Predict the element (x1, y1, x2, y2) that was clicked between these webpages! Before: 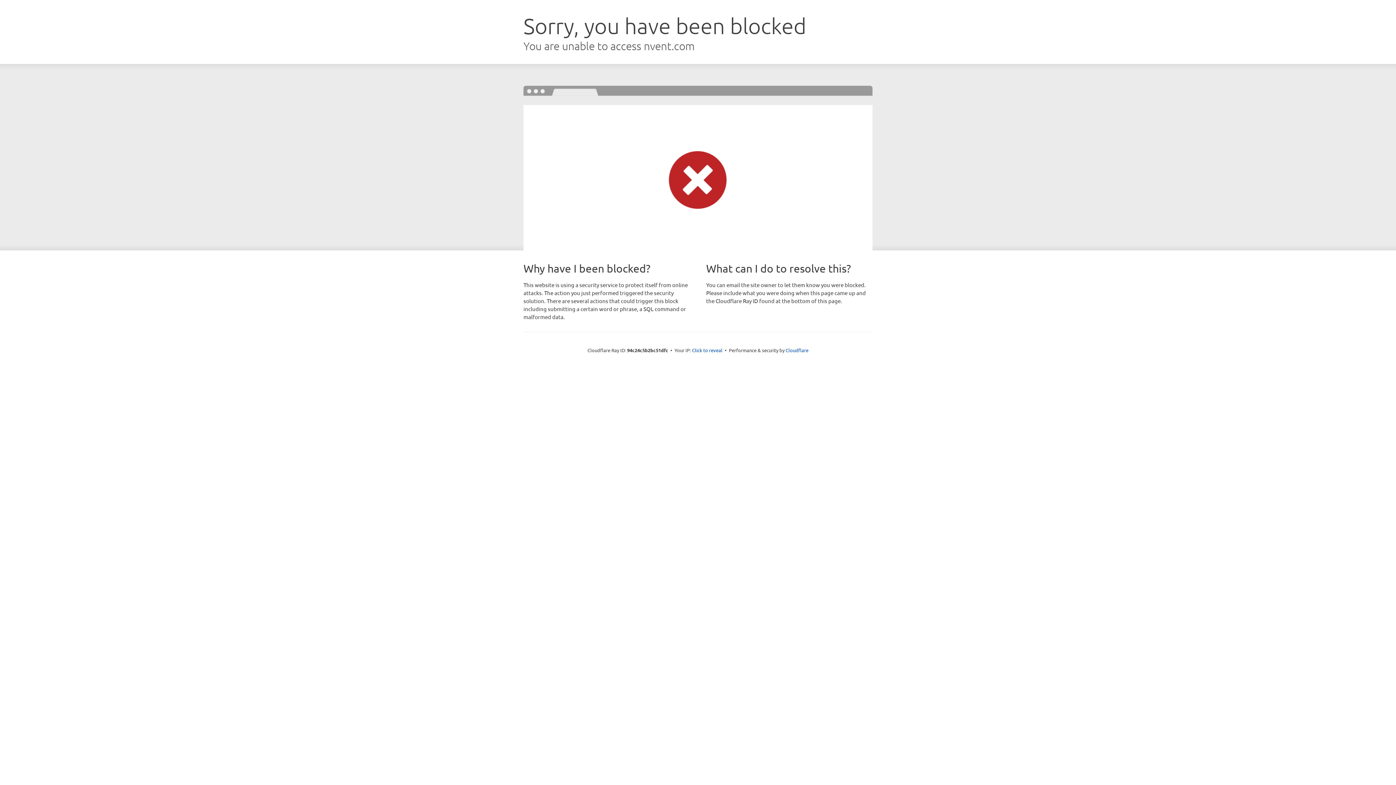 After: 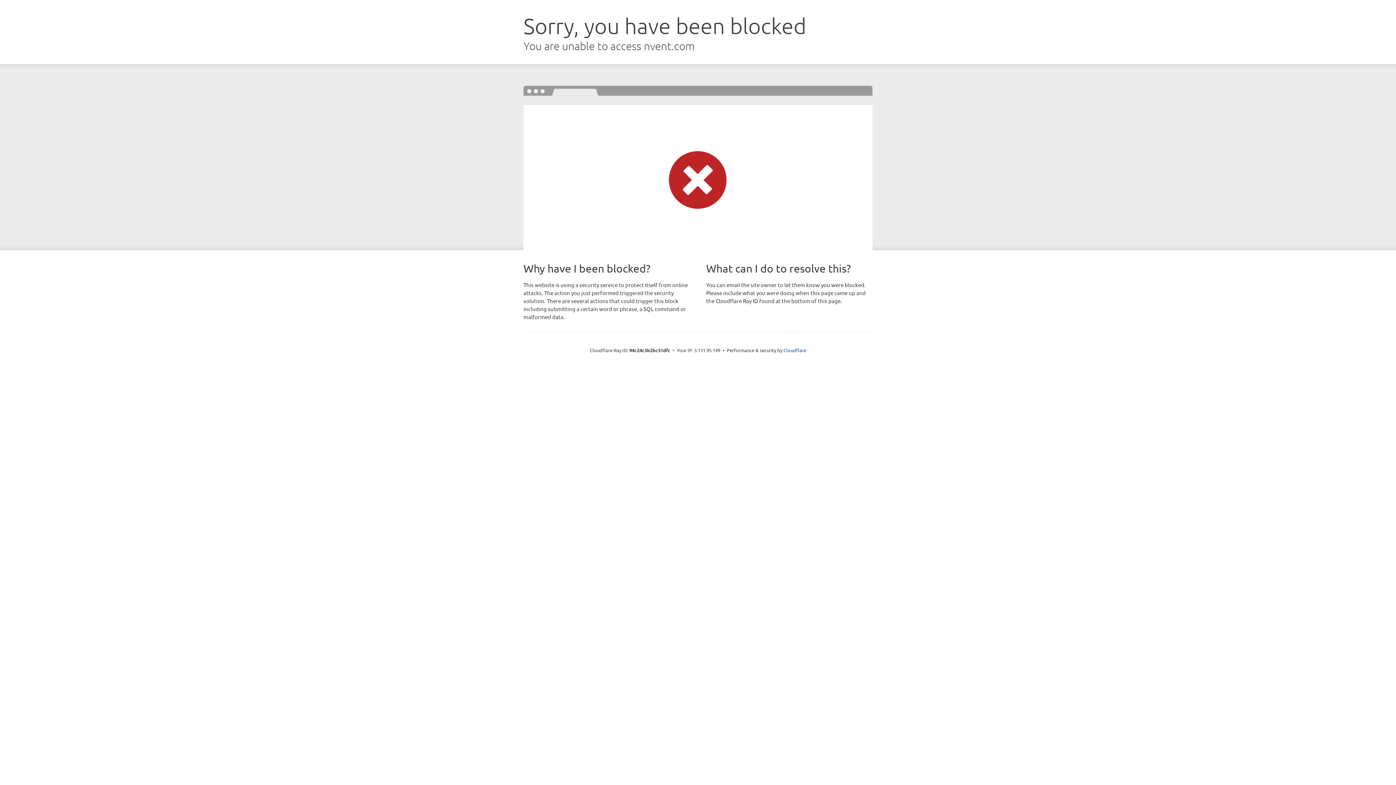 Action: bbox: (692, 346, 722, 353) label: Click to reveal